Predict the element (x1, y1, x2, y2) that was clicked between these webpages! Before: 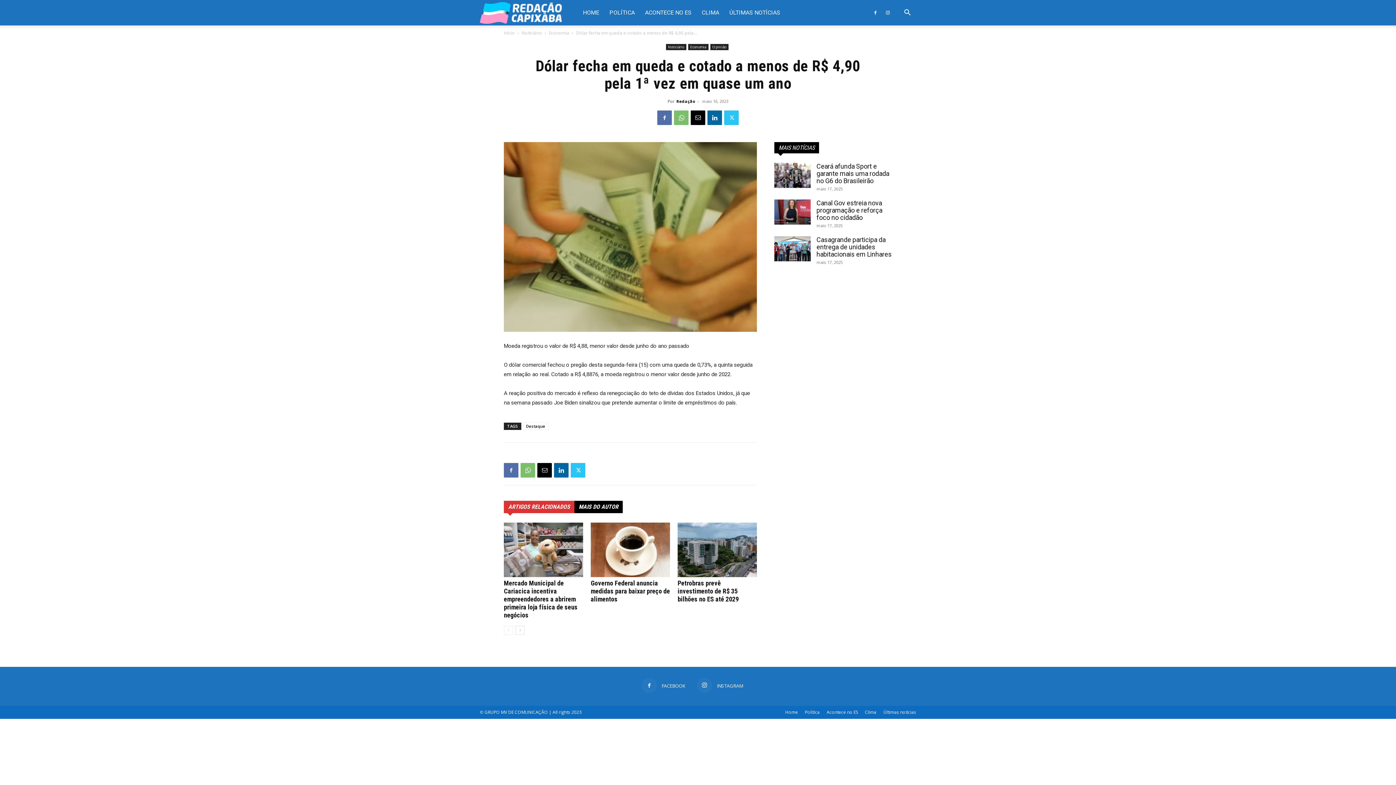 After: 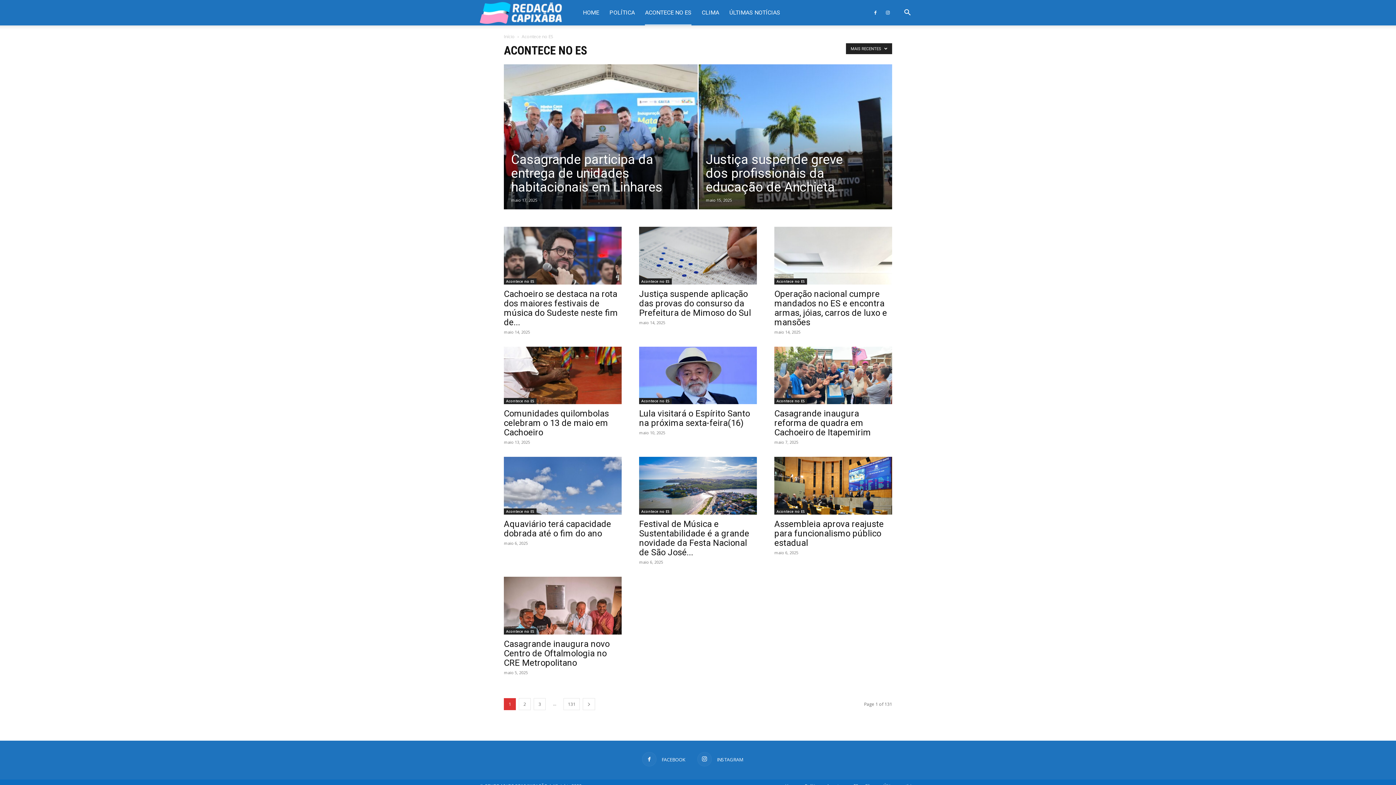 Action: bbox: (645, 0, 691, 25) label: ACONTECE NO ES